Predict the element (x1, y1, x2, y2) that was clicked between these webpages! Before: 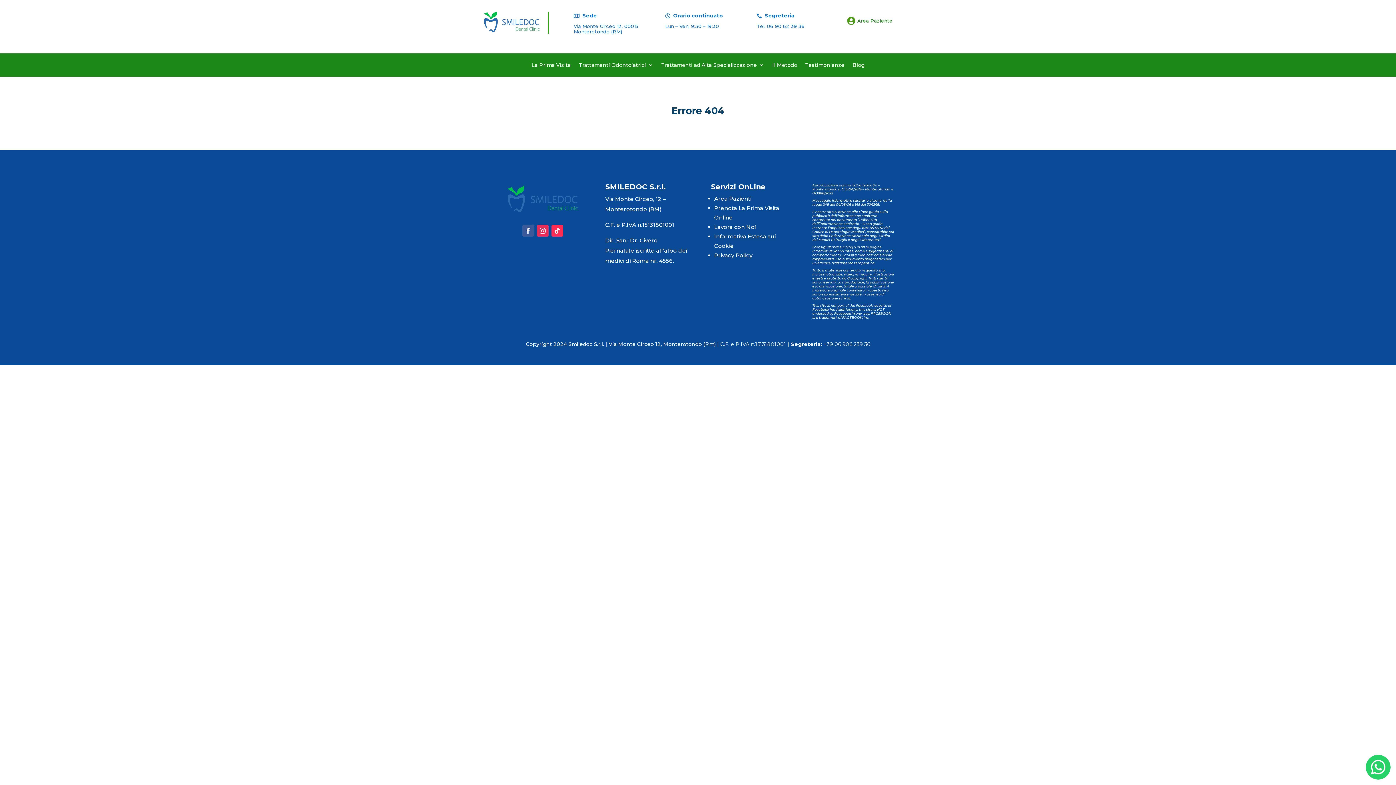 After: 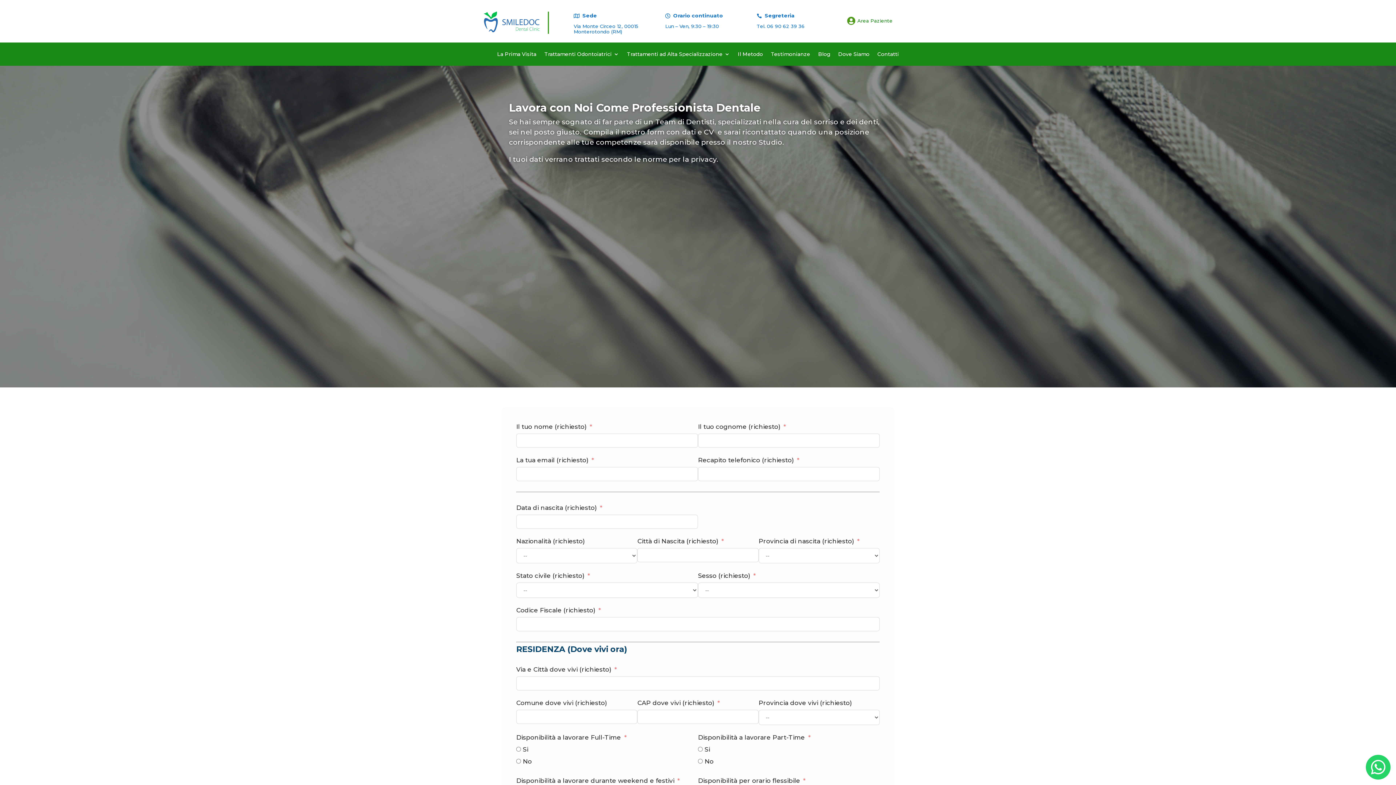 Action: bbox: (714, 223, 755, 230) label: Lavora con Noi